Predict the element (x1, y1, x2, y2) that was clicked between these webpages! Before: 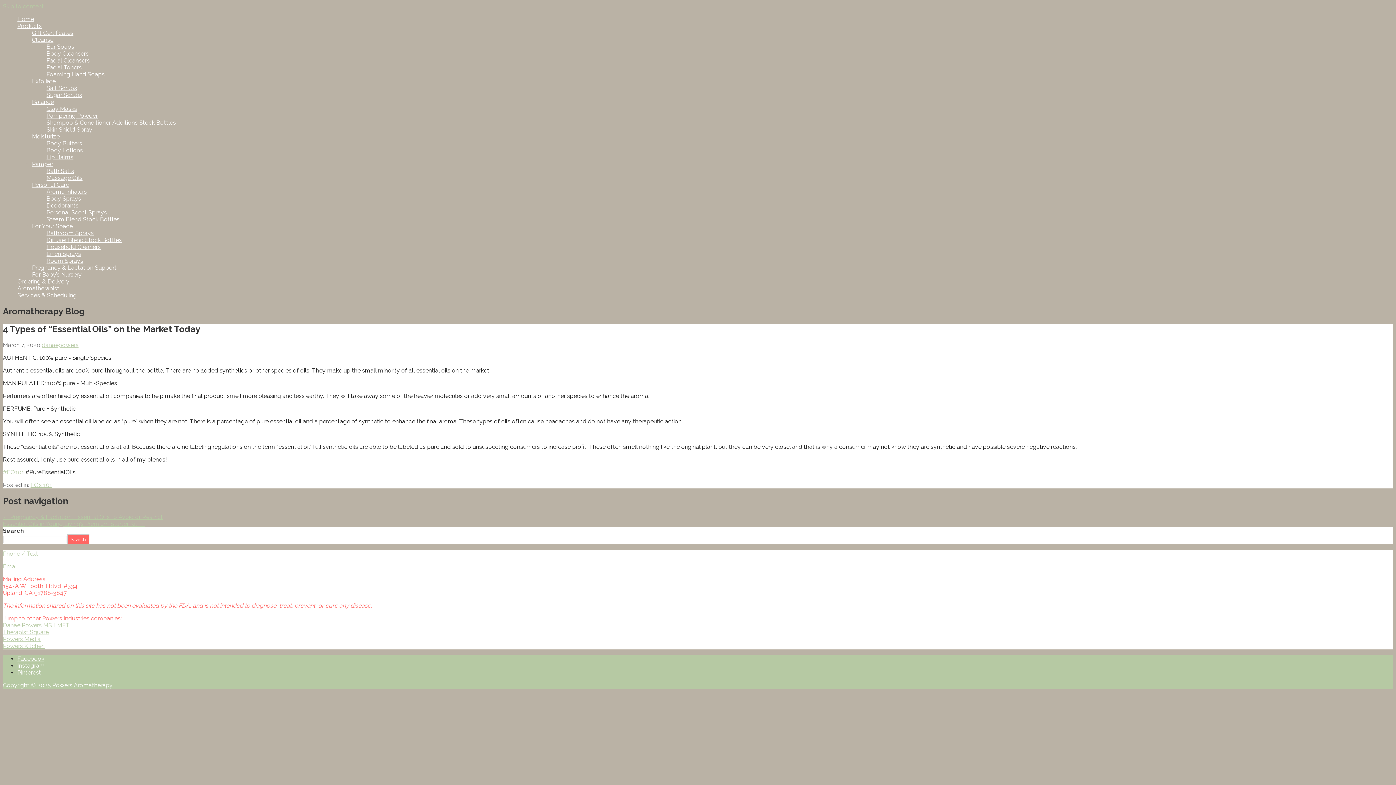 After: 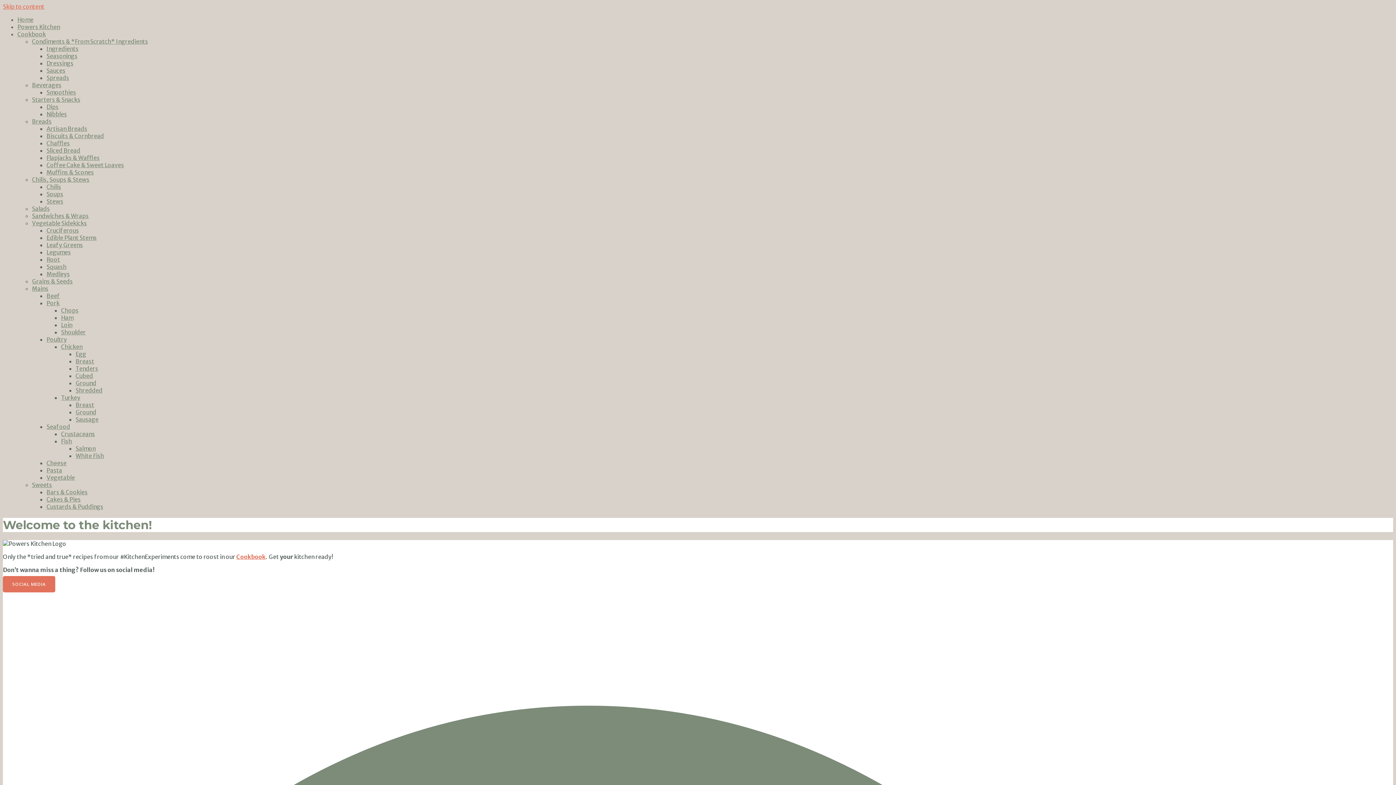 Action: label: Powers Kitchen bbox: (2, 642, 44, 649)